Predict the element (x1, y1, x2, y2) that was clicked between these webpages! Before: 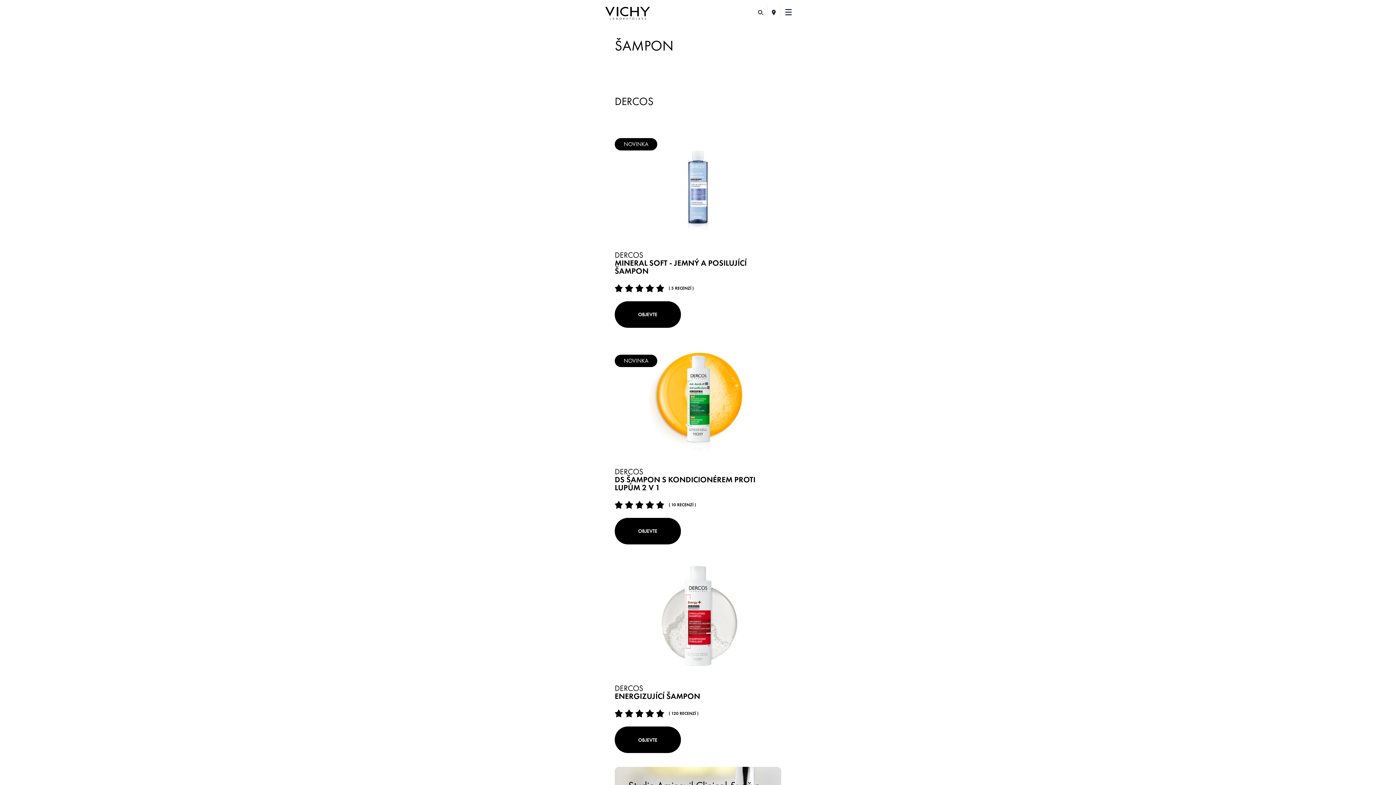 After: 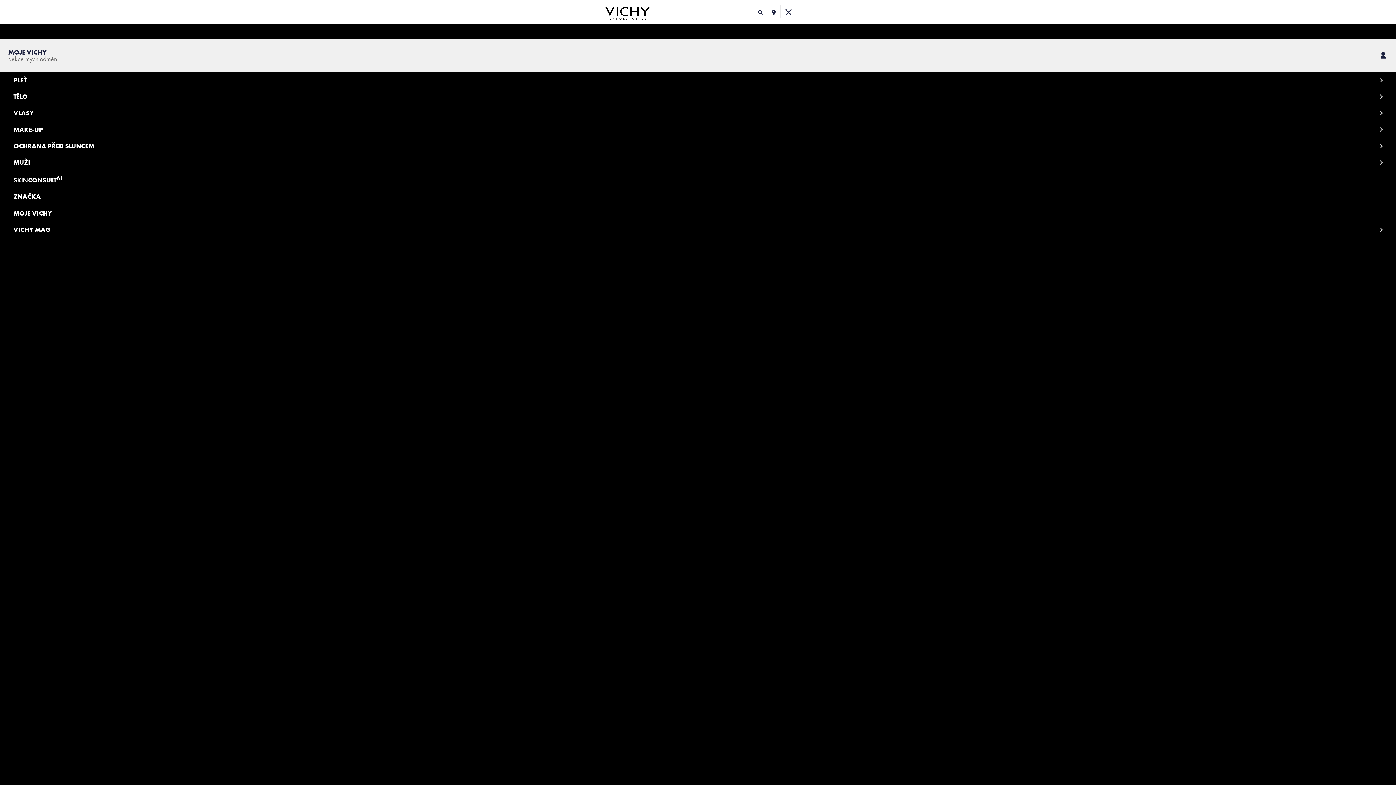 Action: bbox: (784, 5, 793, 18)